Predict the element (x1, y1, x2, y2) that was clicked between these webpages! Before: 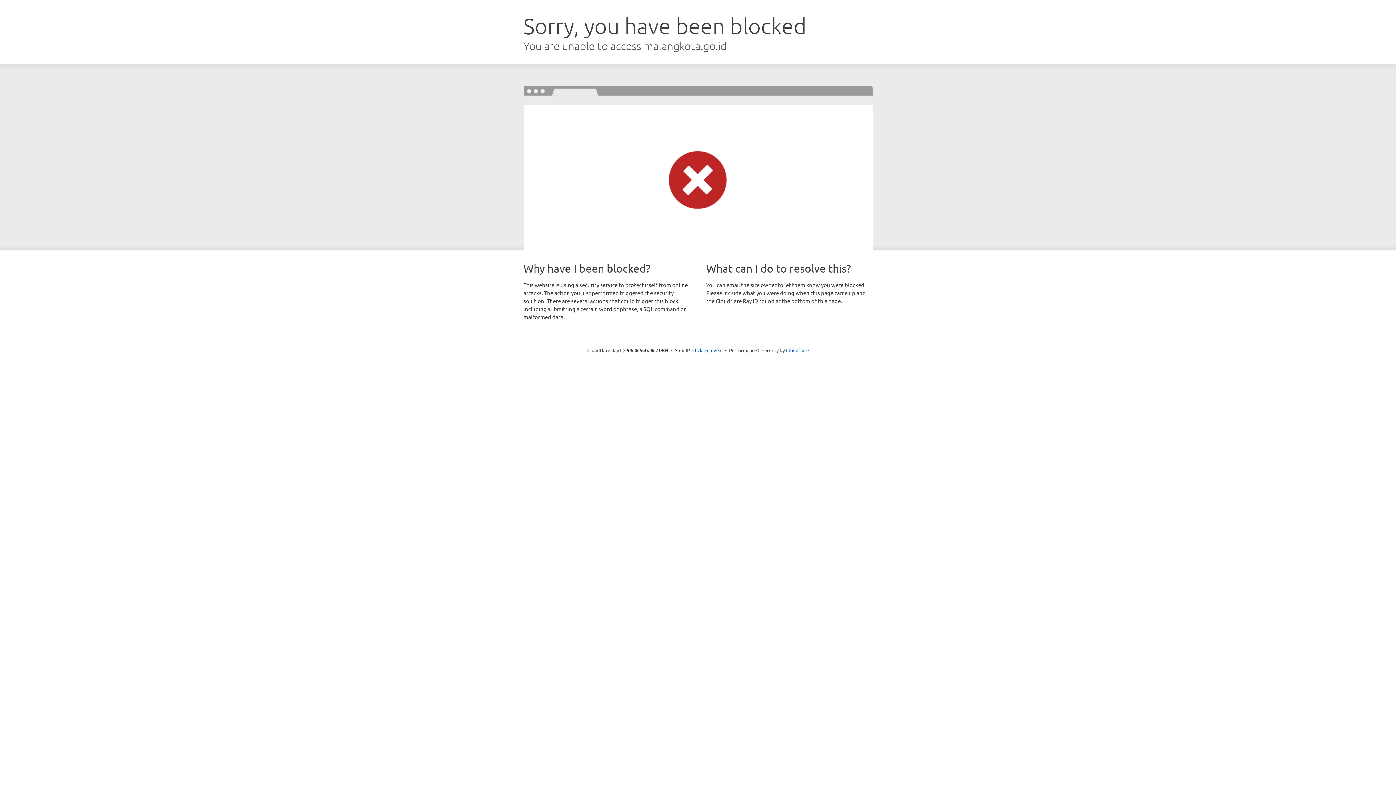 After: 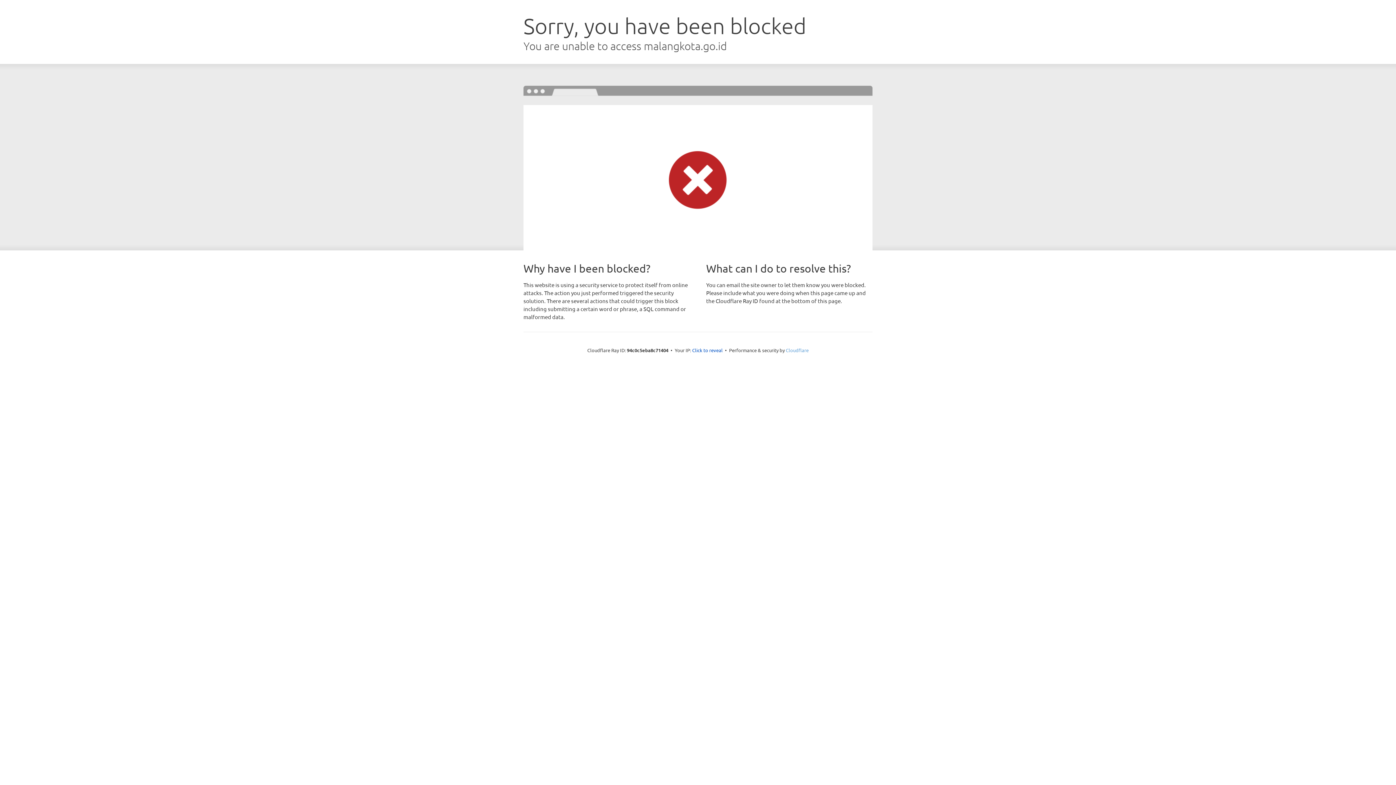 Action: bbox: (786, 347, 808, 353) label: Cloudflare